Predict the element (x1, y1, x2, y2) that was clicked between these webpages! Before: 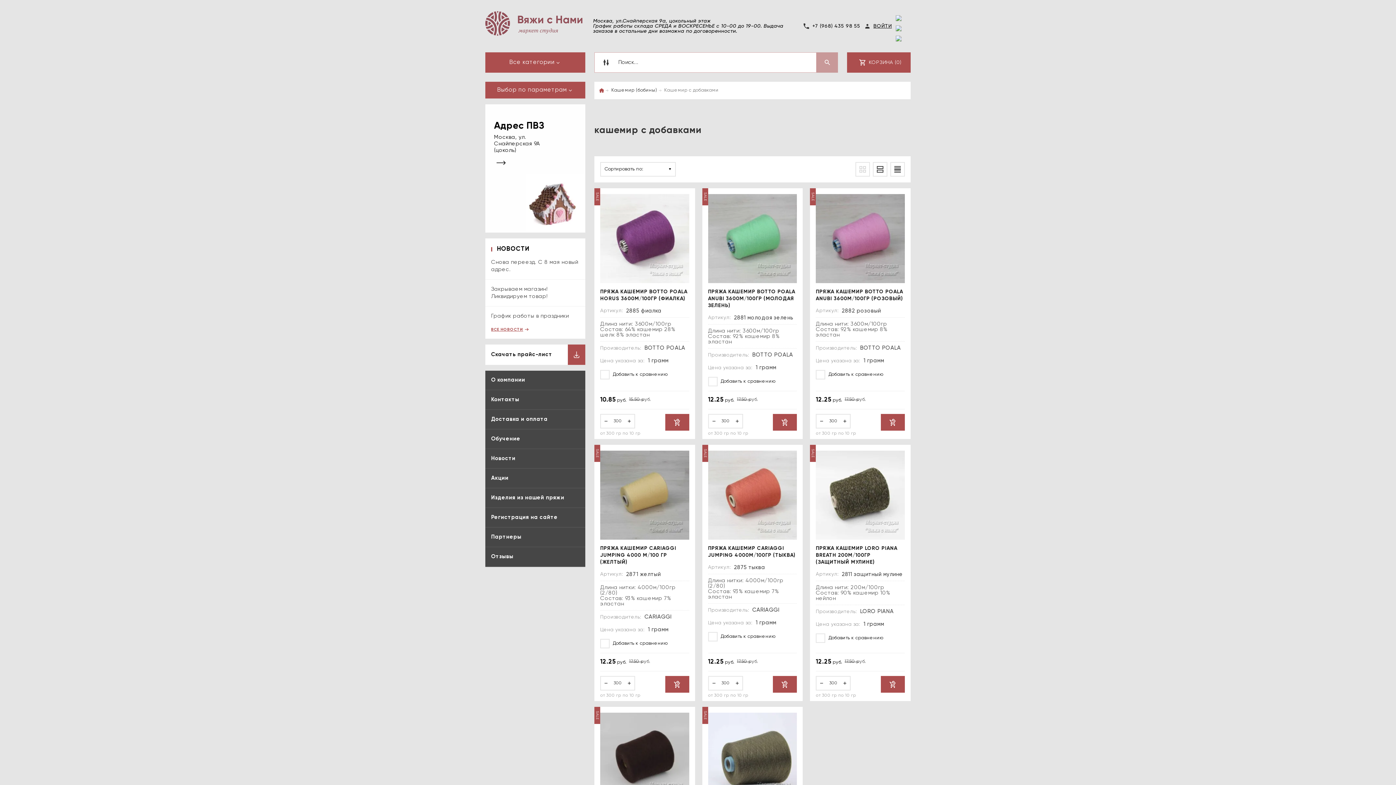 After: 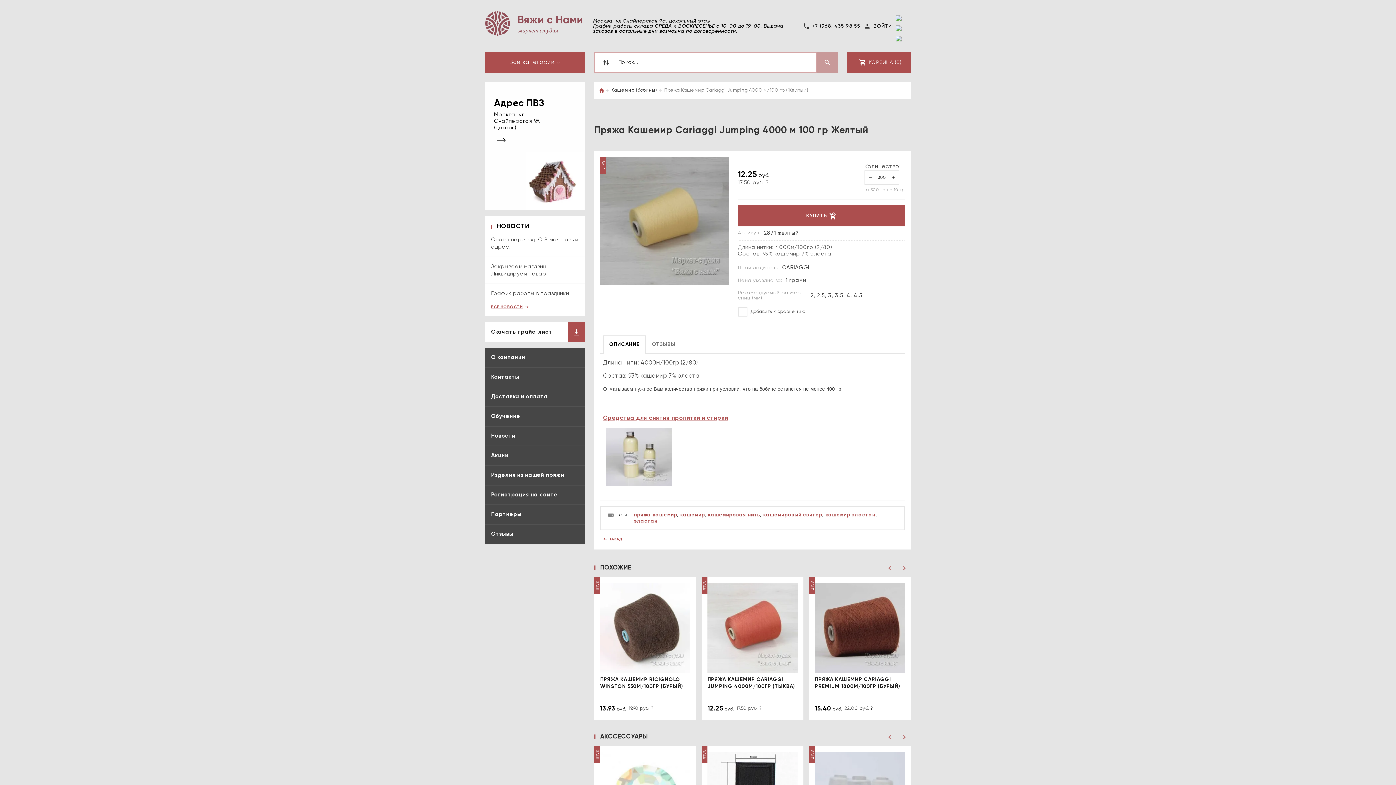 Action: bbox: (600, 492, 689, 497)